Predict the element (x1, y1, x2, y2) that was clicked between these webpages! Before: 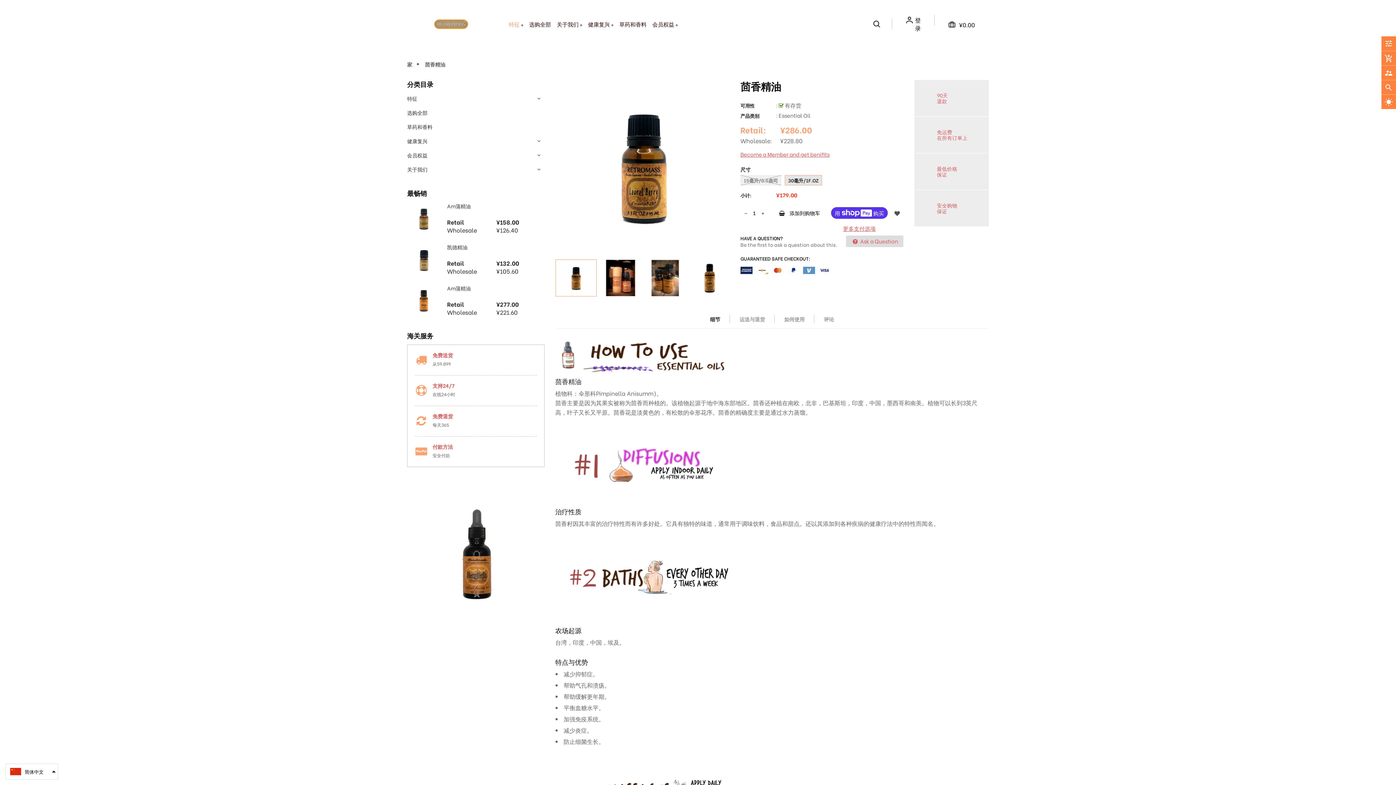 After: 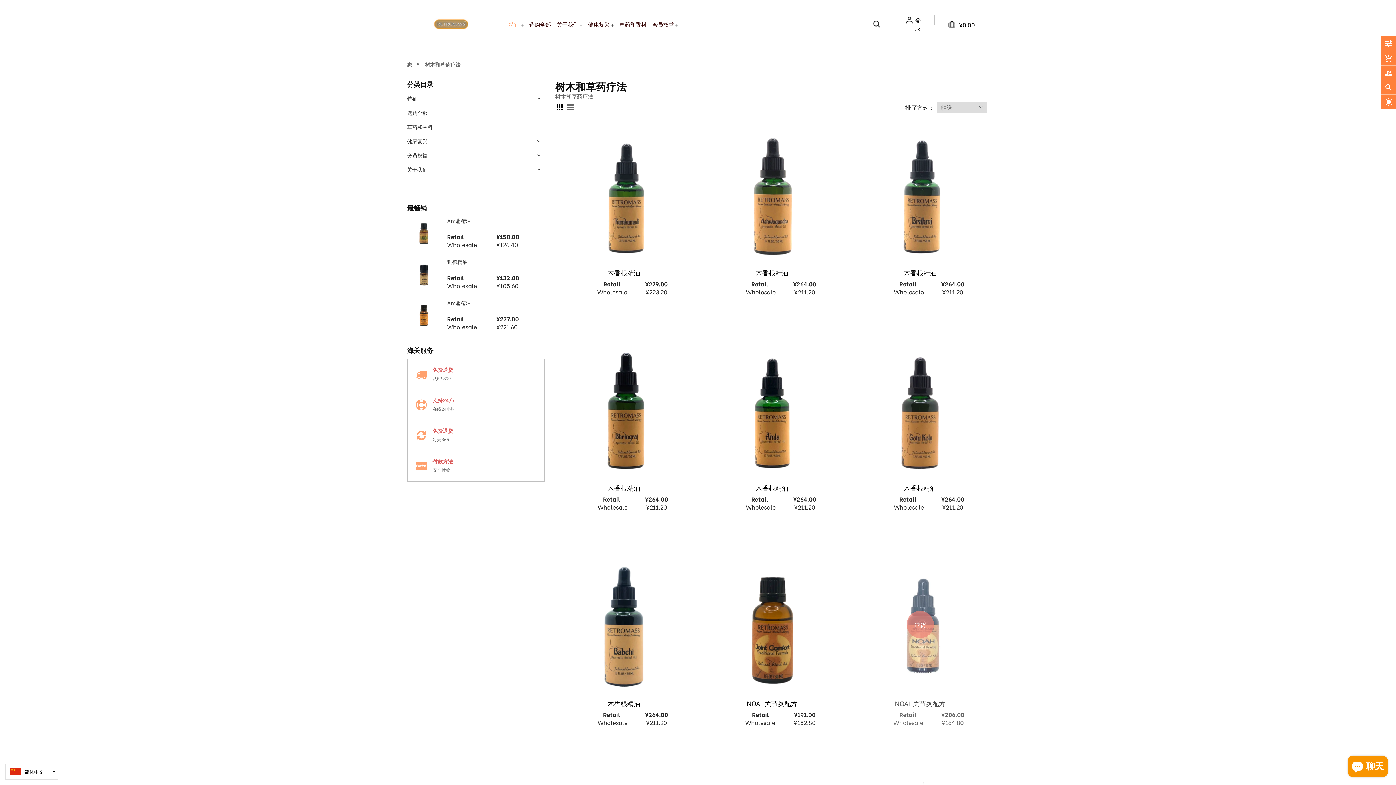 Action: bbox: (619, 20, 646, 28) label: 草药和香料